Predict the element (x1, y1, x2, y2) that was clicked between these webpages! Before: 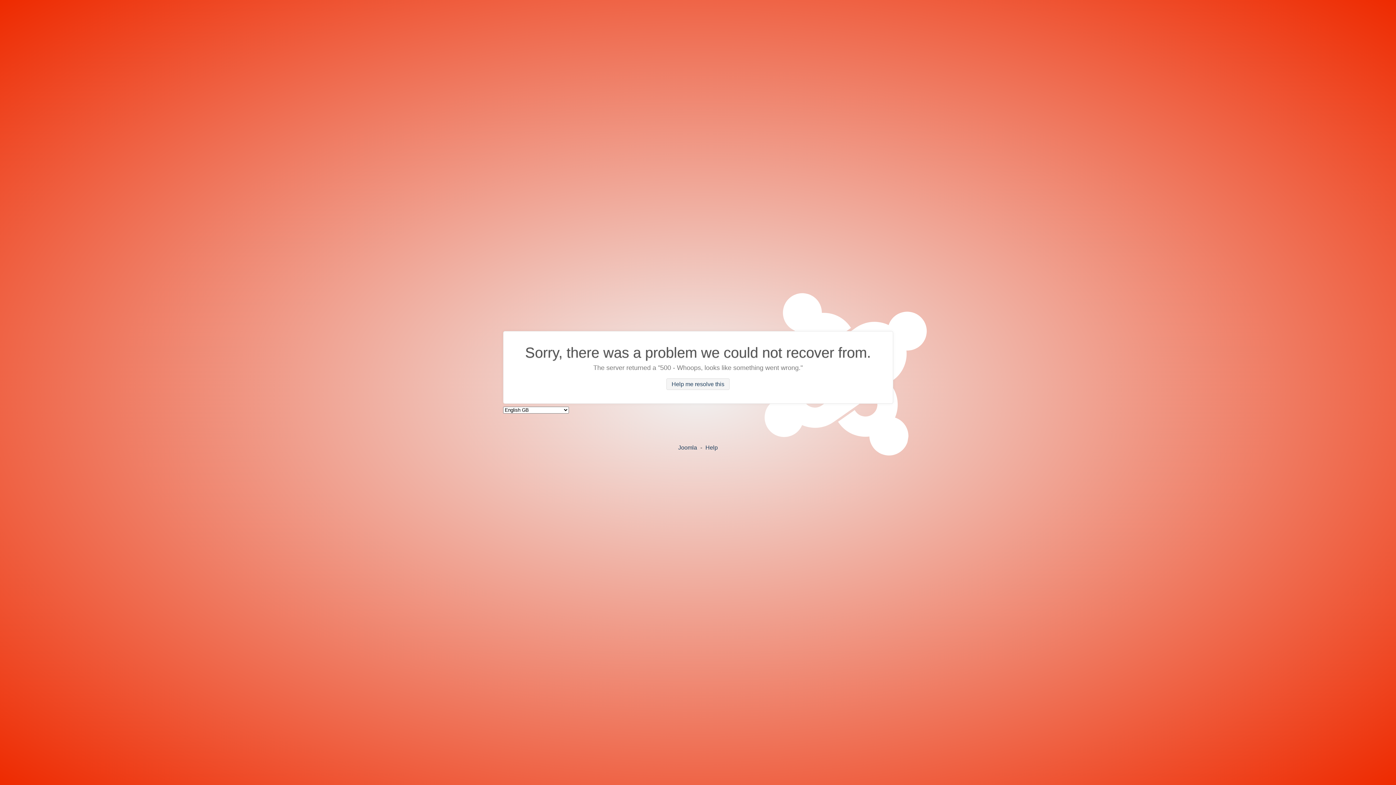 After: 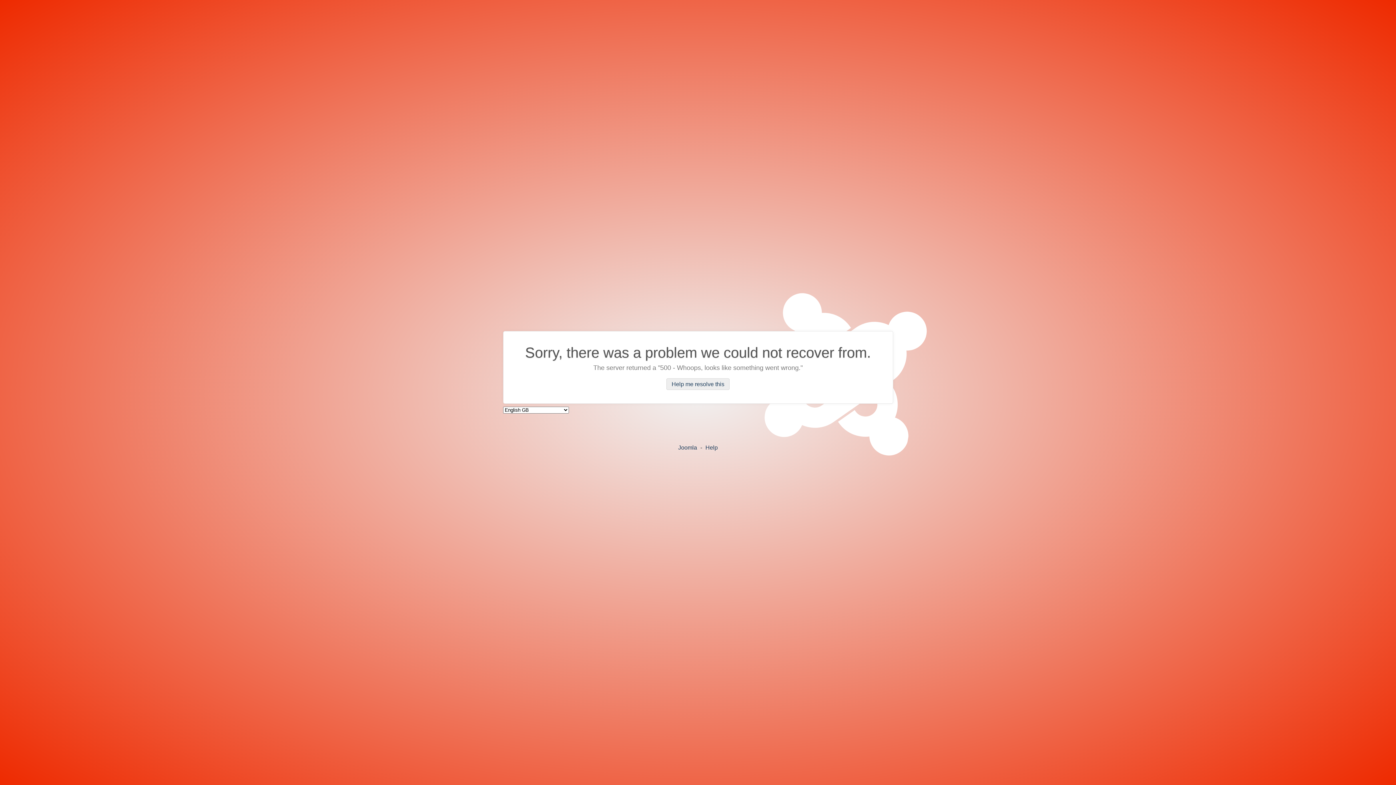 Action: label: Help me resolve this bbox: (666, 378, 729, 390)